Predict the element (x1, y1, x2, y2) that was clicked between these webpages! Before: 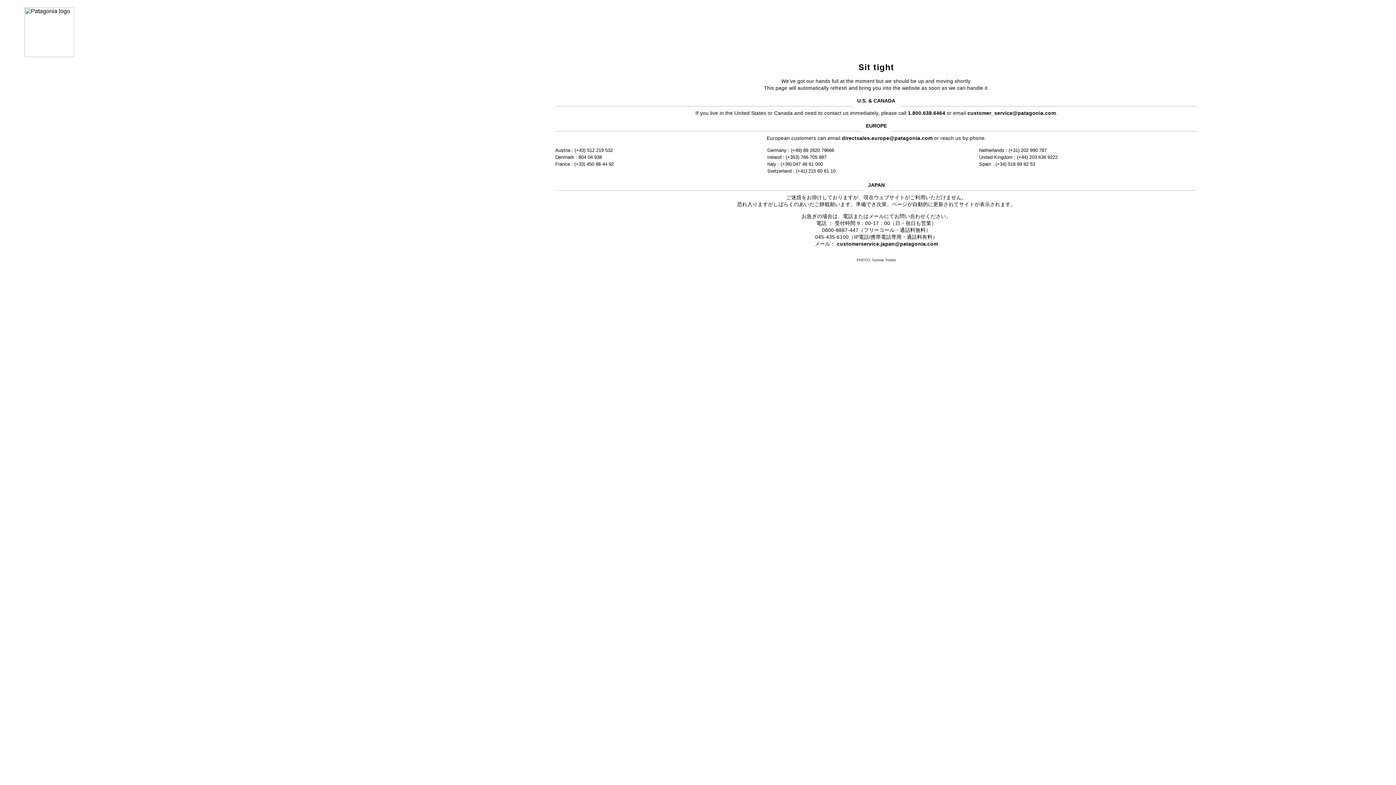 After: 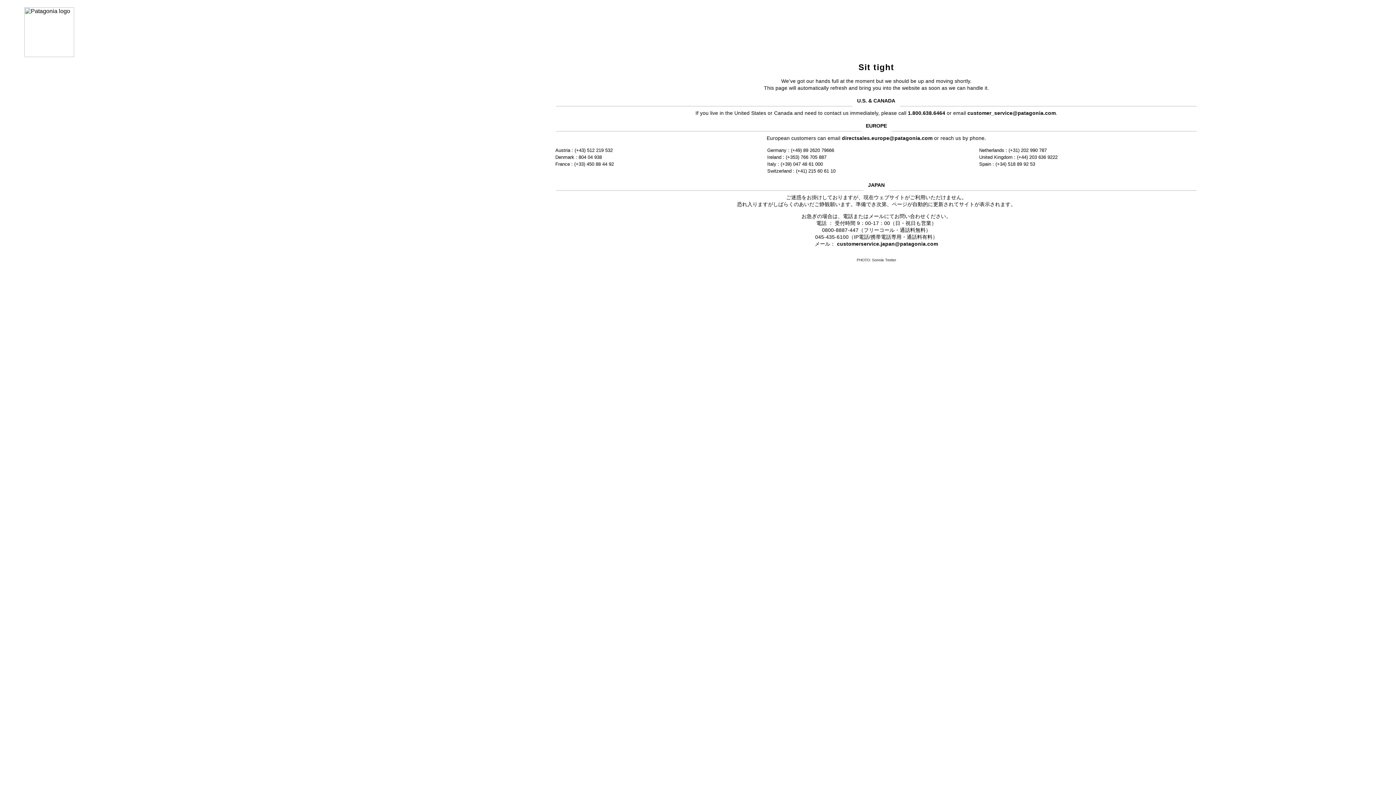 Action: bbox: (842, 135, 932, 141) label: directsales.europe@patagonia.com